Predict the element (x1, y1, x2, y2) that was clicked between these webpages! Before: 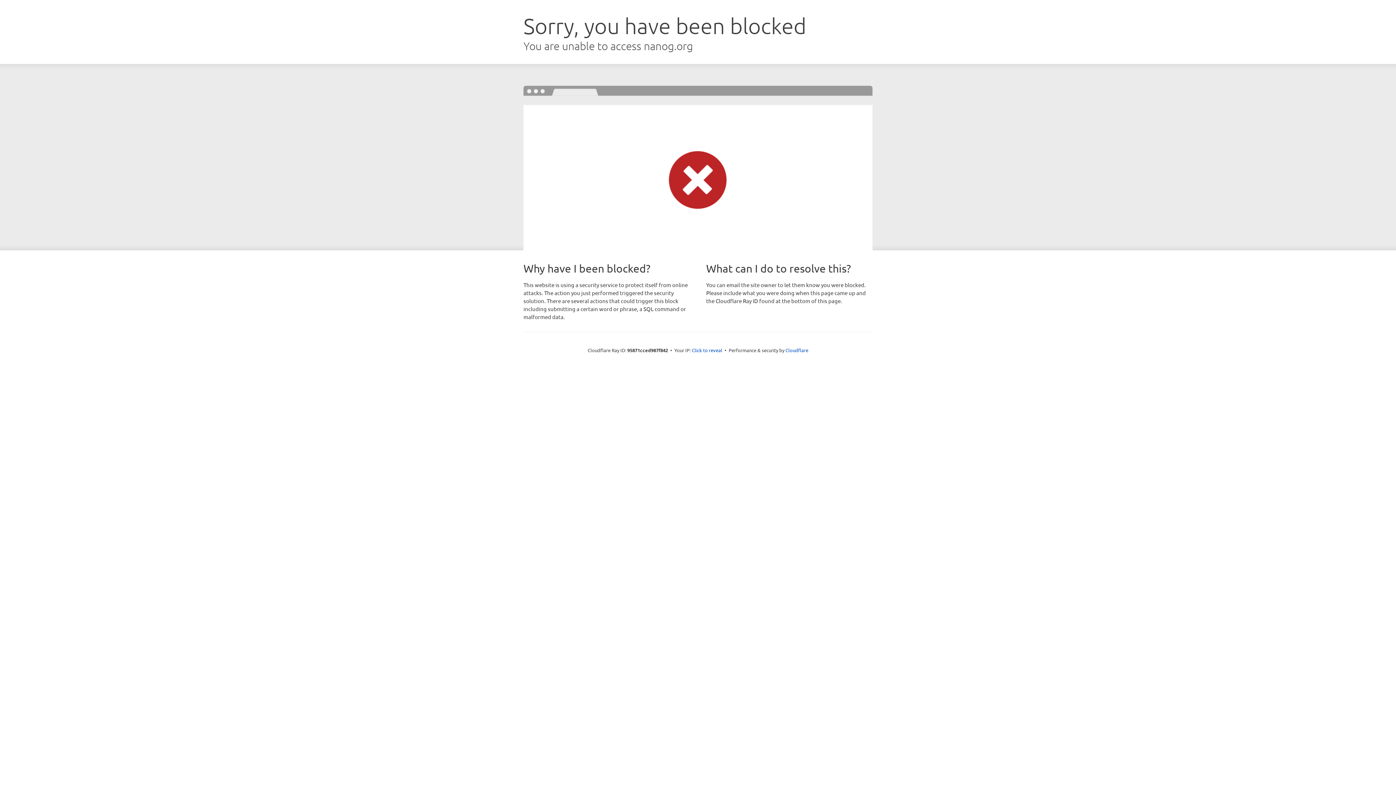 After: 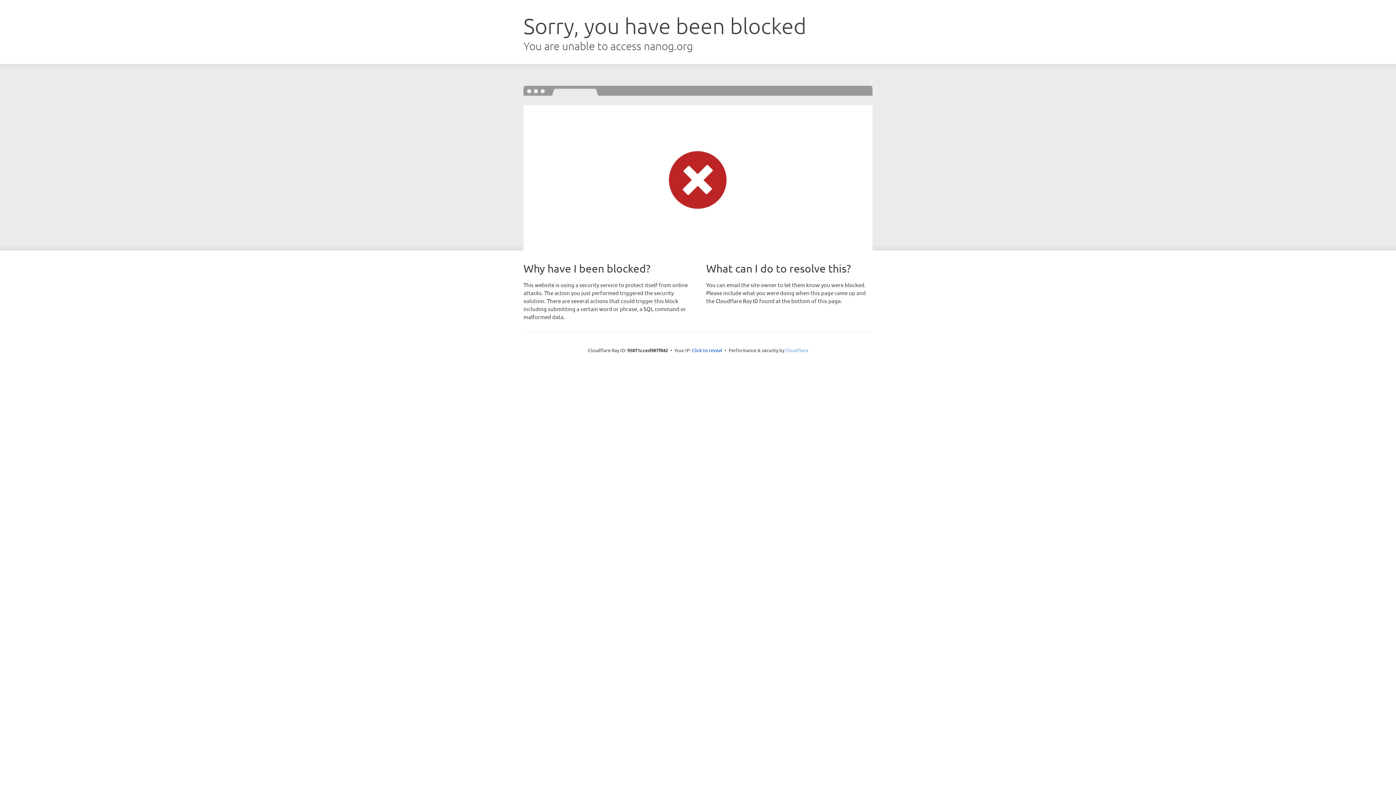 Action: label: Cloudflare bbox: (785, 347, 808, 353)